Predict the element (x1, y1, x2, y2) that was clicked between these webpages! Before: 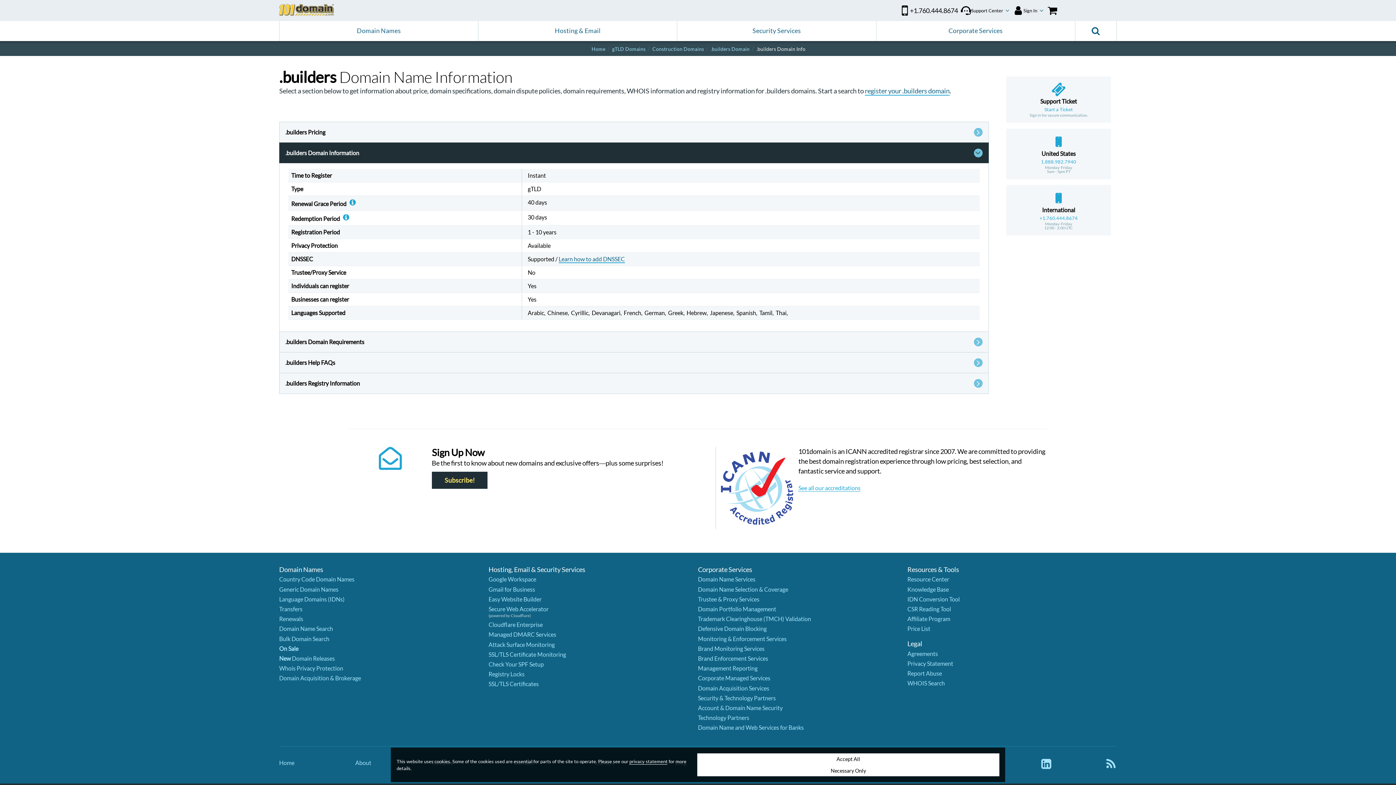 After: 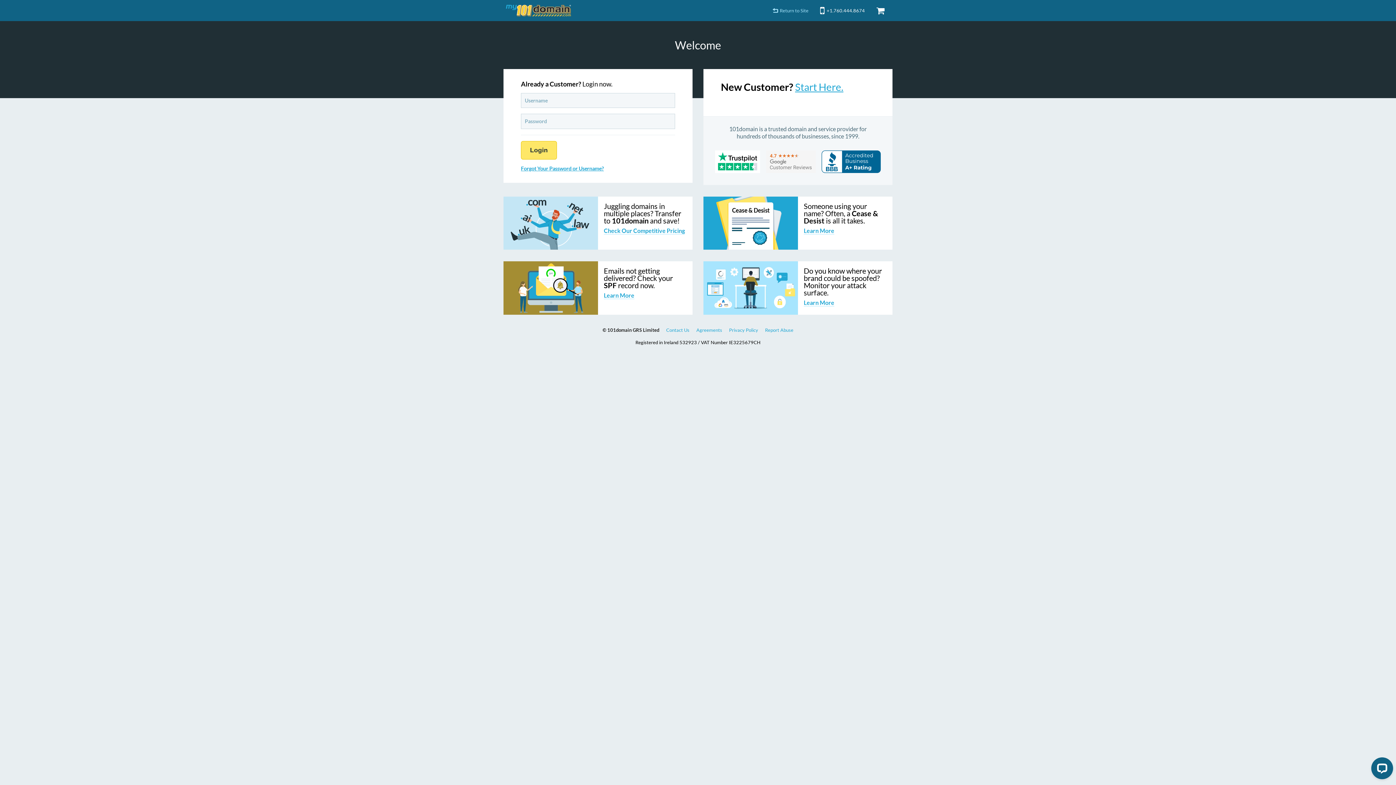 Action: label: Start a Ticket bbox: (1044, 105, 1073, 113)